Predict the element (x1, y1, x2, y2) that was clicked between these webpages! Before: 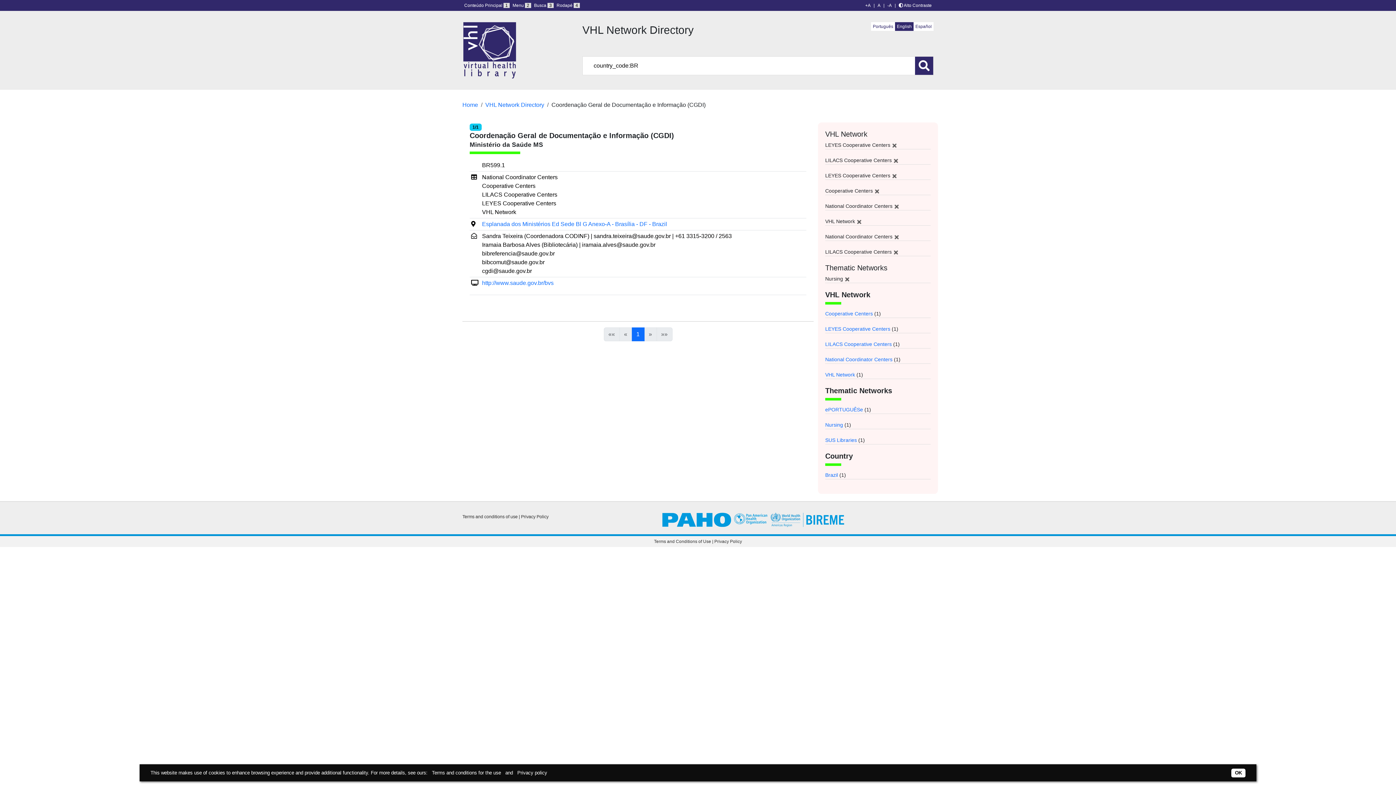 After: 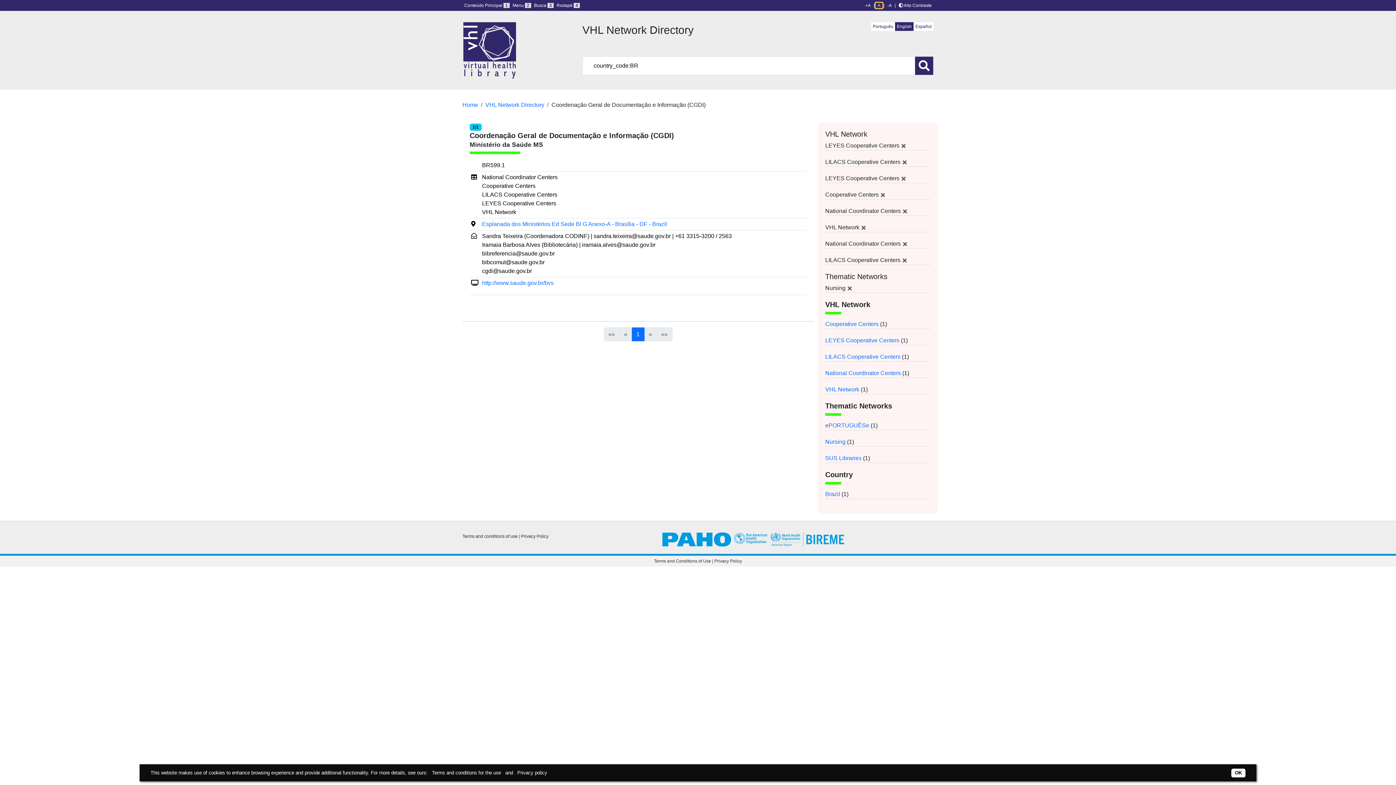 Action: bbox: (876, 2, 882, 8) label: A